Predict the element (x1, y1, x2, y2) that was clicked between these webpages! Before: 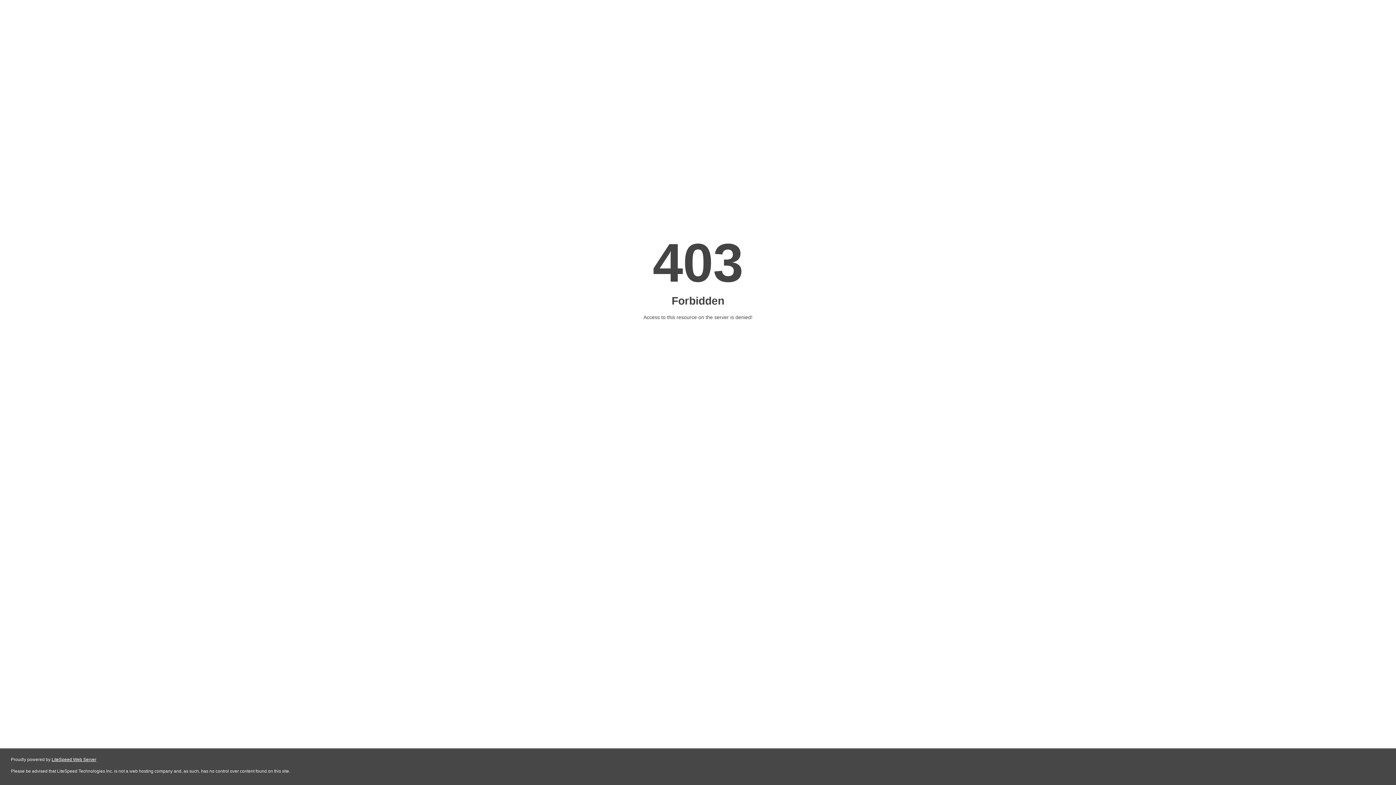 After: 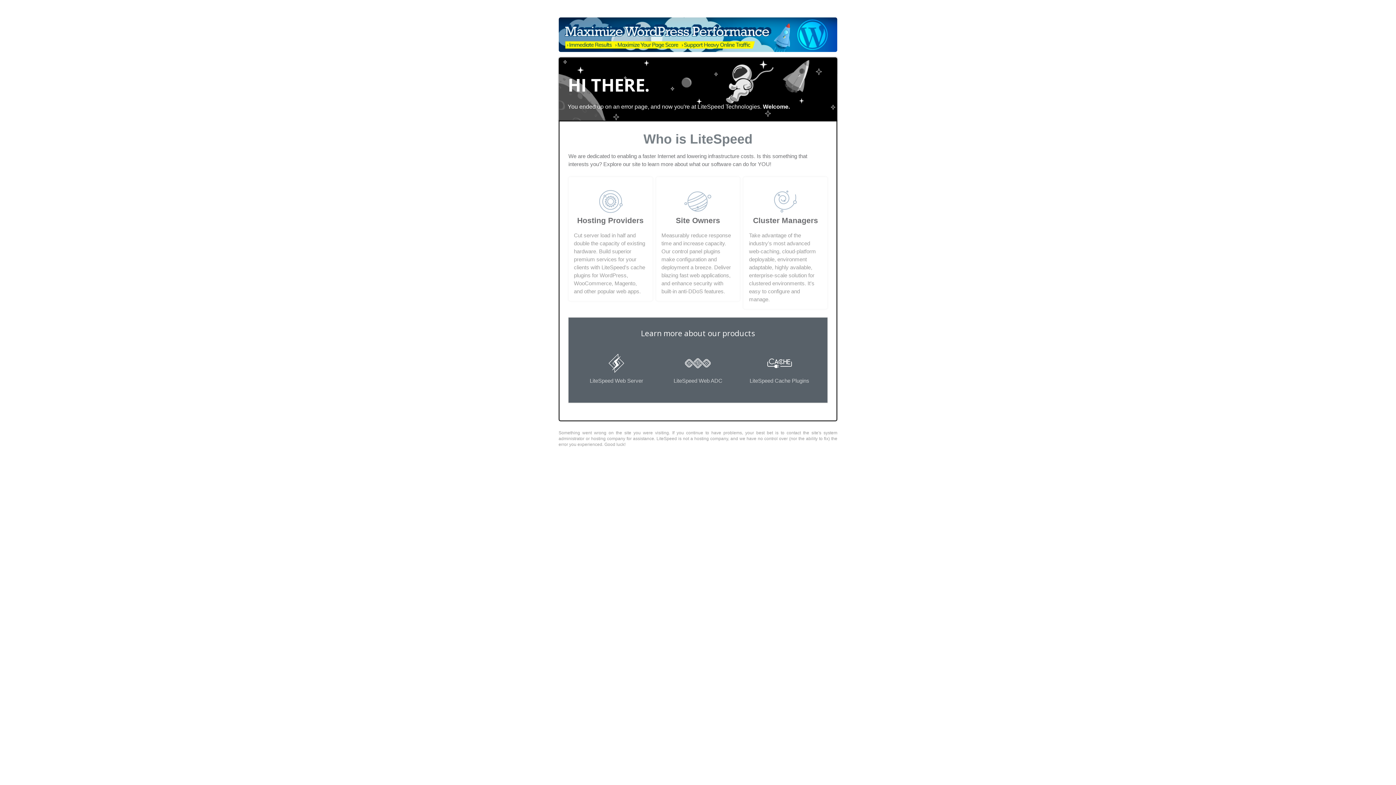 Action: label: LiteSpeed Web Server bbox: (51, 757, 96, 762)